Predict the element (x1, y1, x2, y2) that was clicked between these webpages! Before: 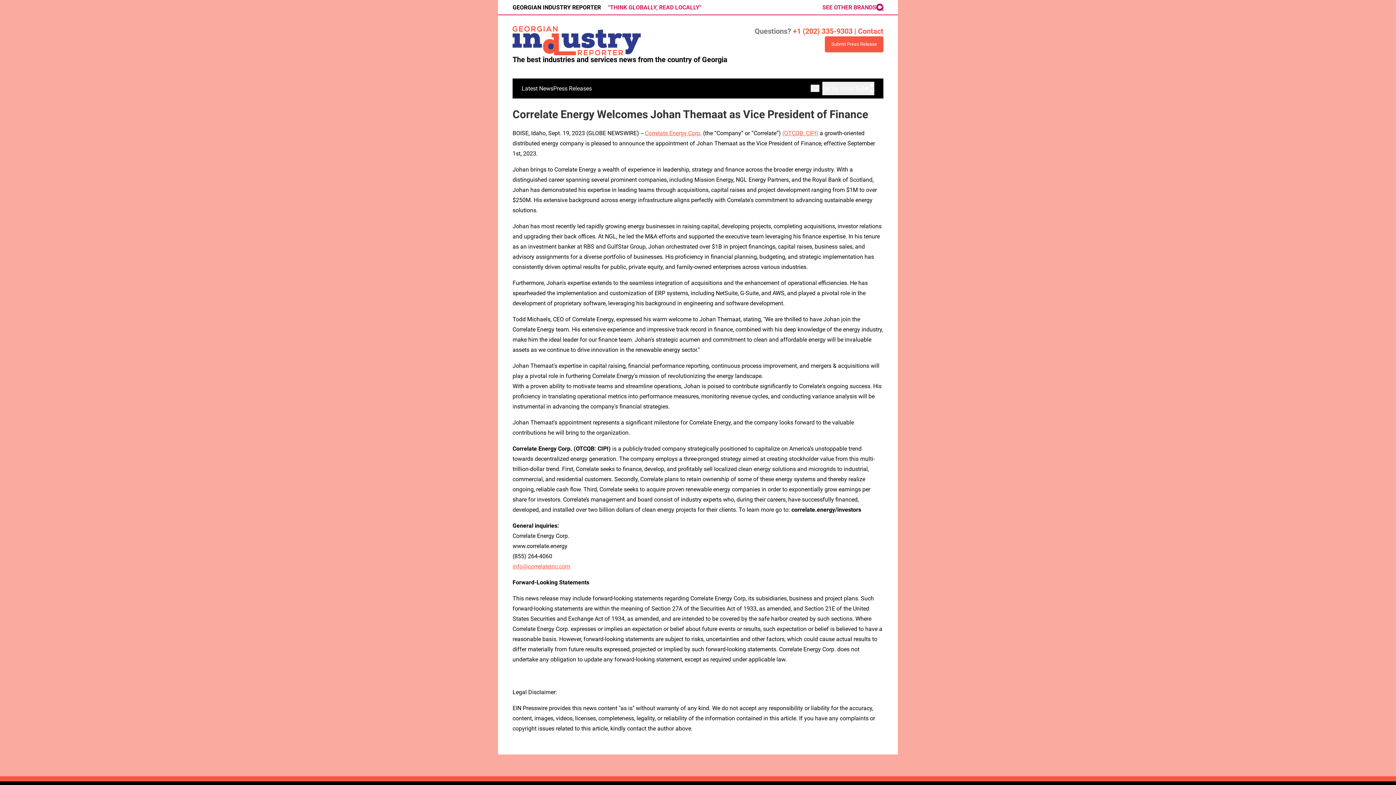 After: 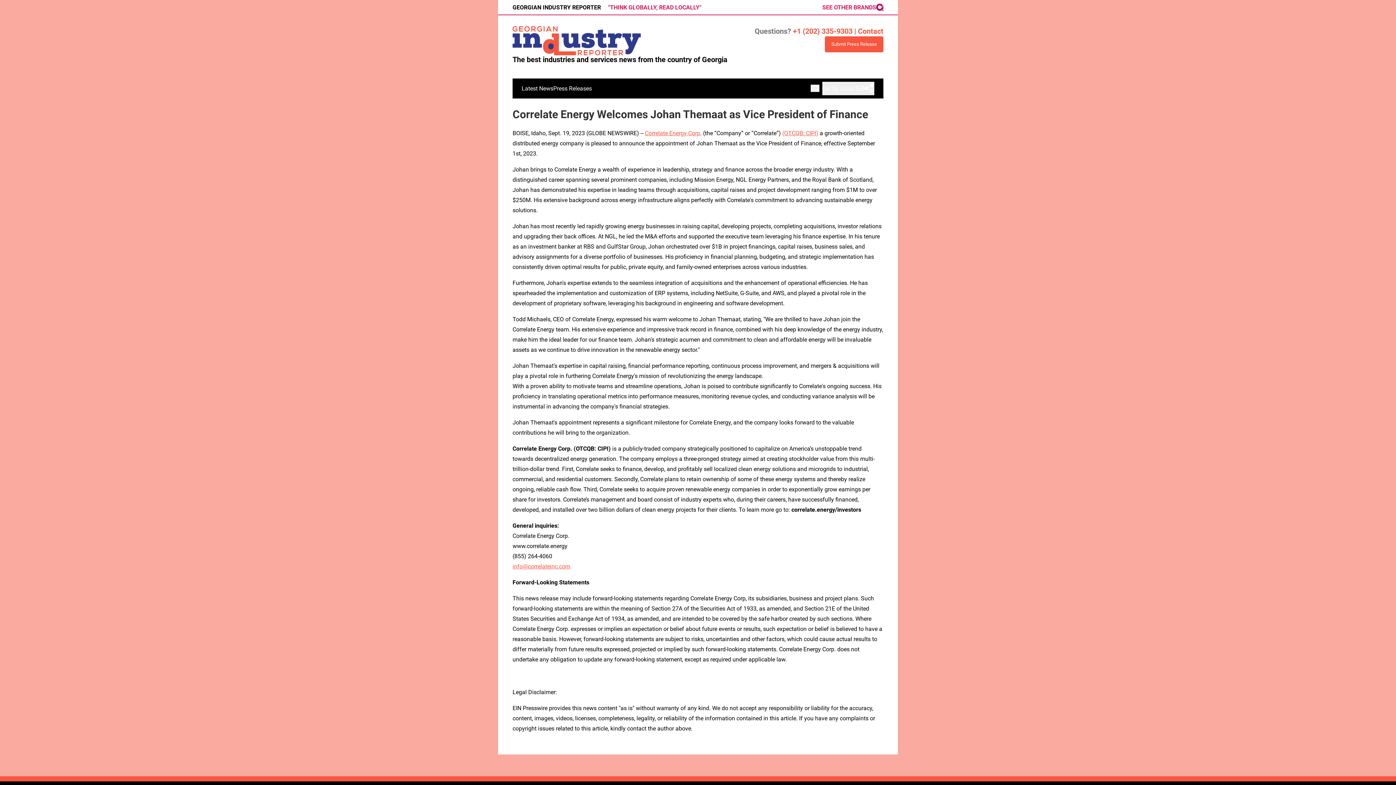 Action: bbox: (782, 129, 818, 136) label: (OTCQB: CIPI)